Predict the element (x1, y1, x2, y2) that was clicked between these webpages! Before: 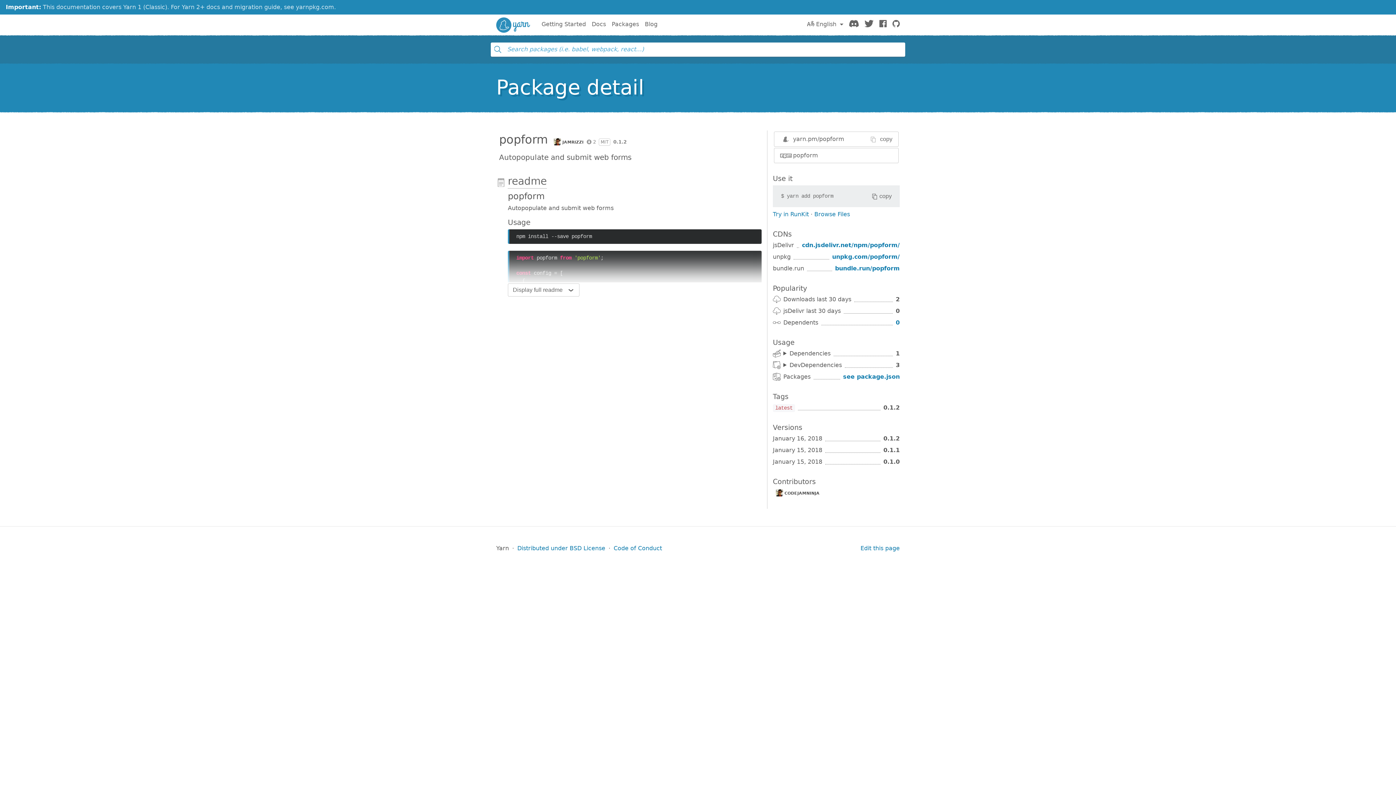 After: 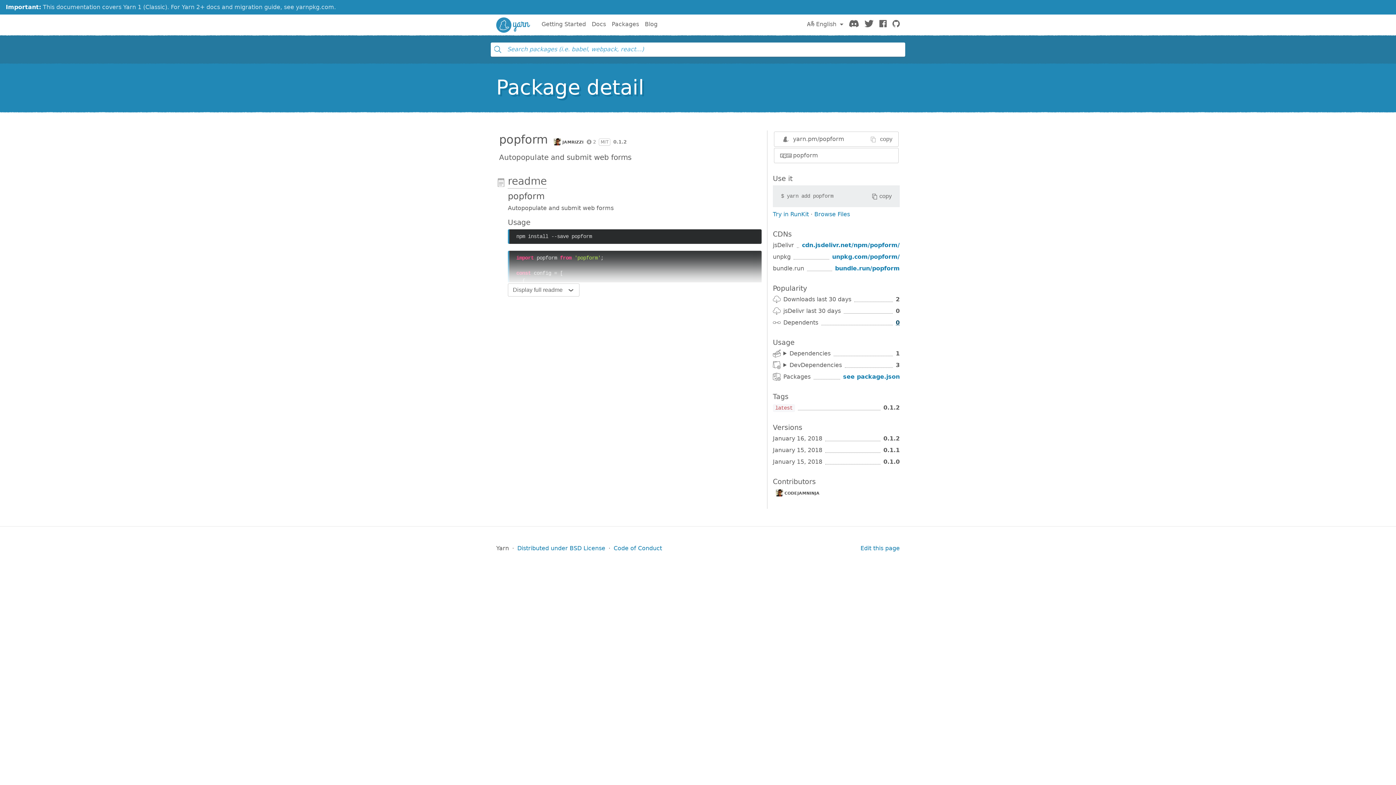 Action: label: 0 bbox: (896, 319, 900, 326)